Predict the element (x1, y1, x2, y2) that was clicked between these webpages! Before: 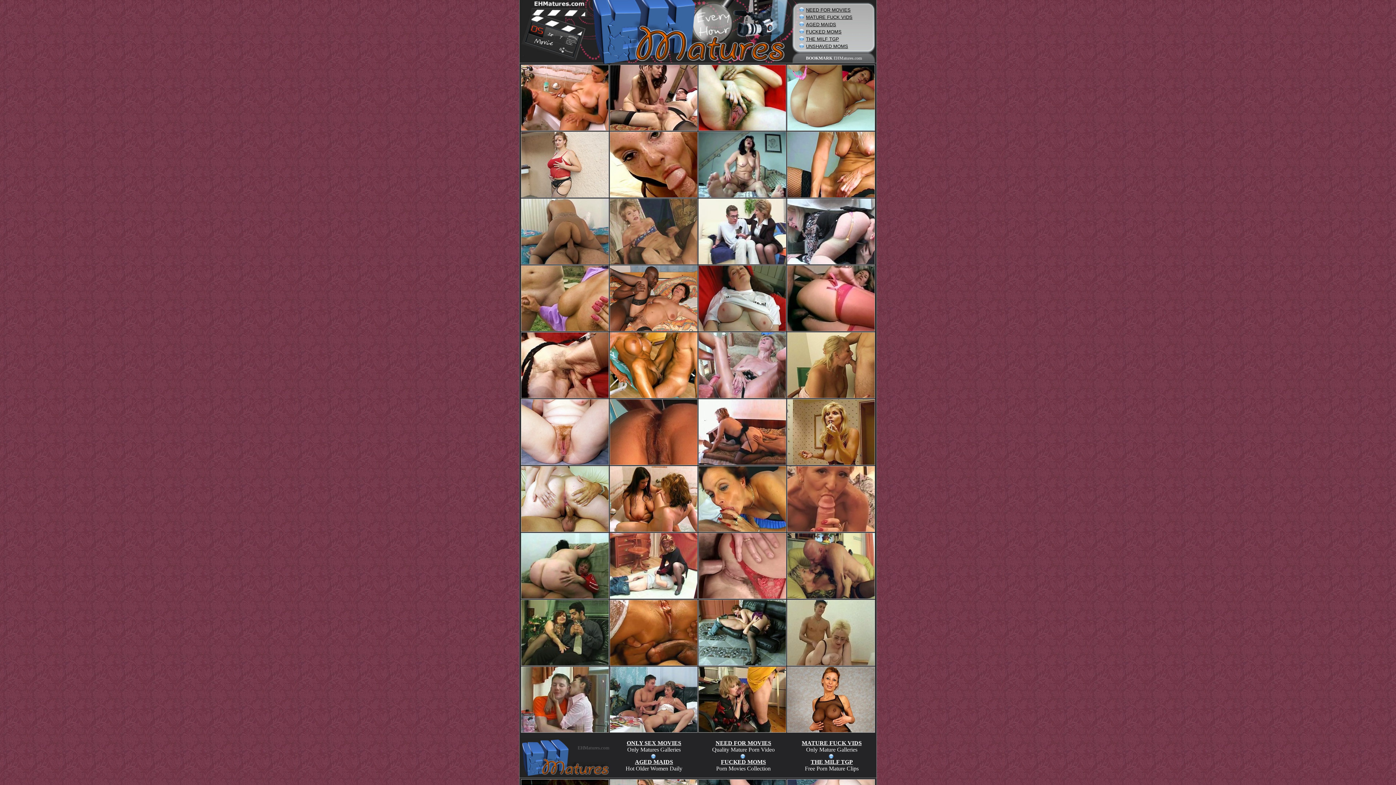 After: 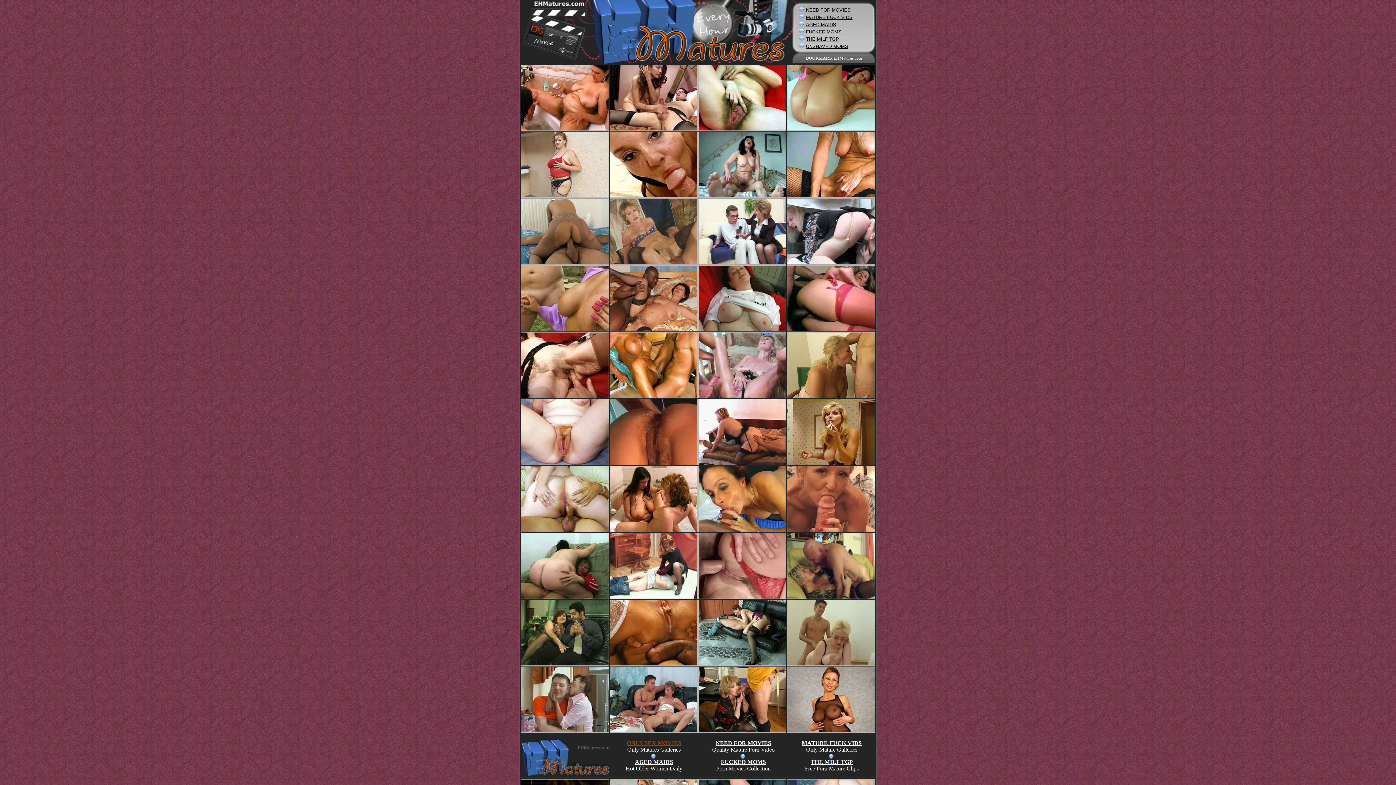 Action: label: ONLY SEX MOVIES bbox: (626, 740, 681, 746)